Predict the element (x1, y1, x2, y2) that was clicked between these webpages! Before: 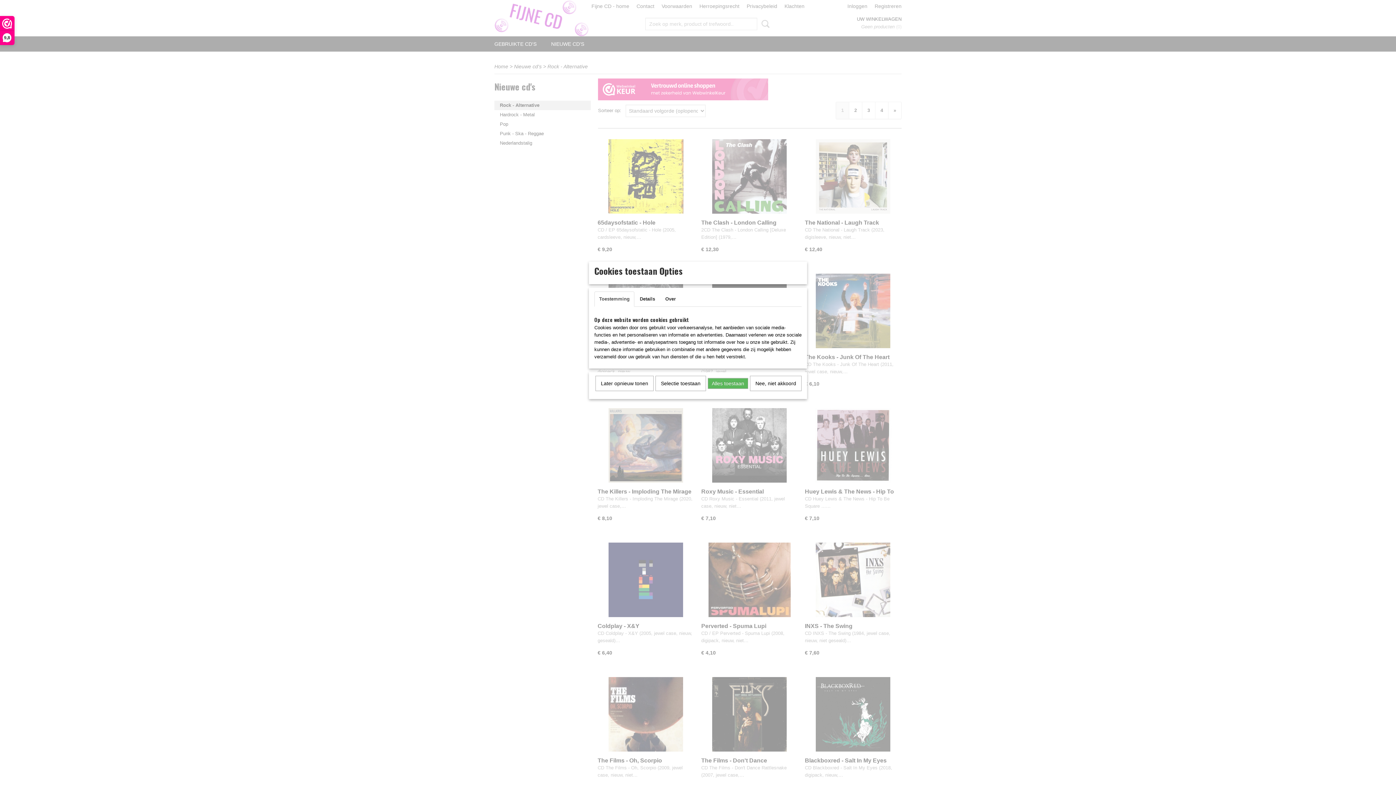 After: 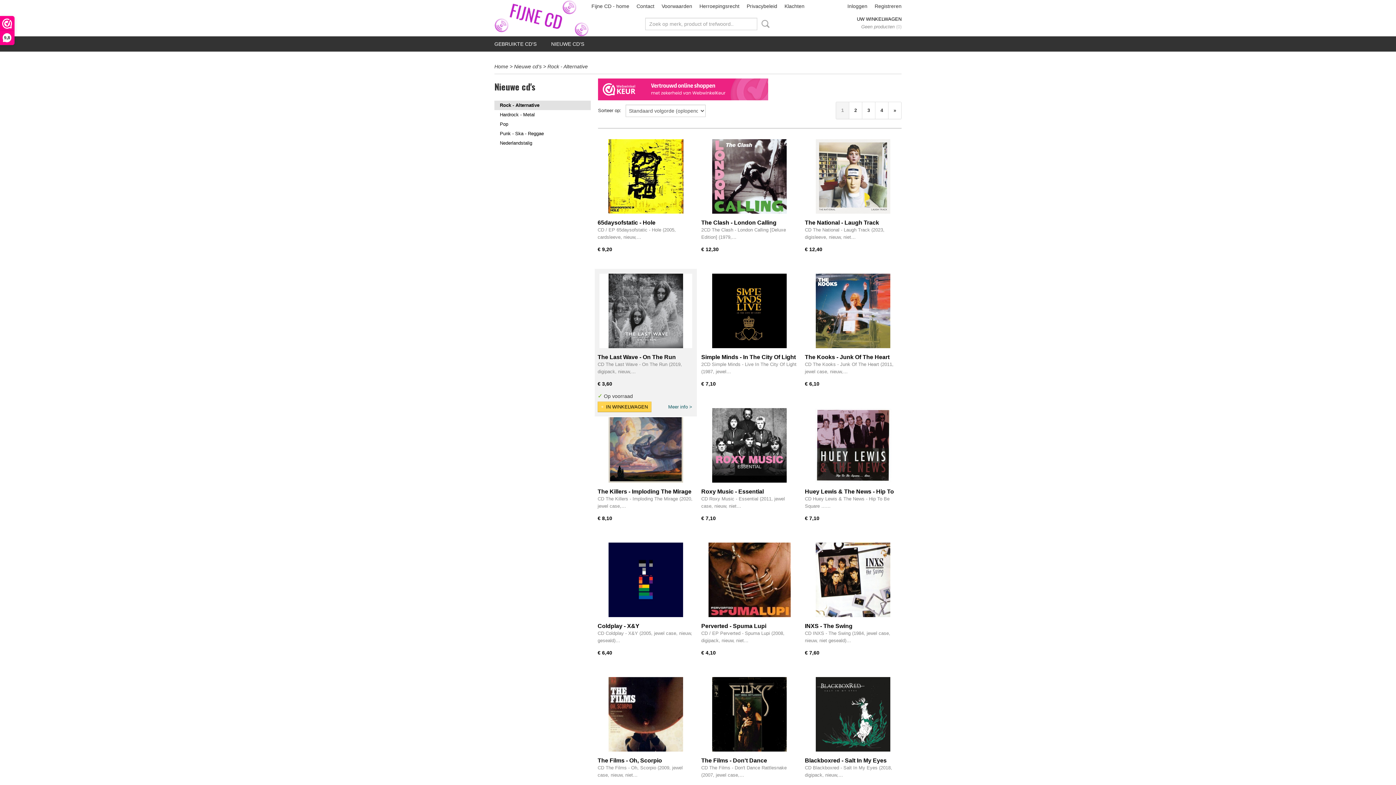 Action: label: Later opnieuw tonen bbox: (595, 376, 653, 391)